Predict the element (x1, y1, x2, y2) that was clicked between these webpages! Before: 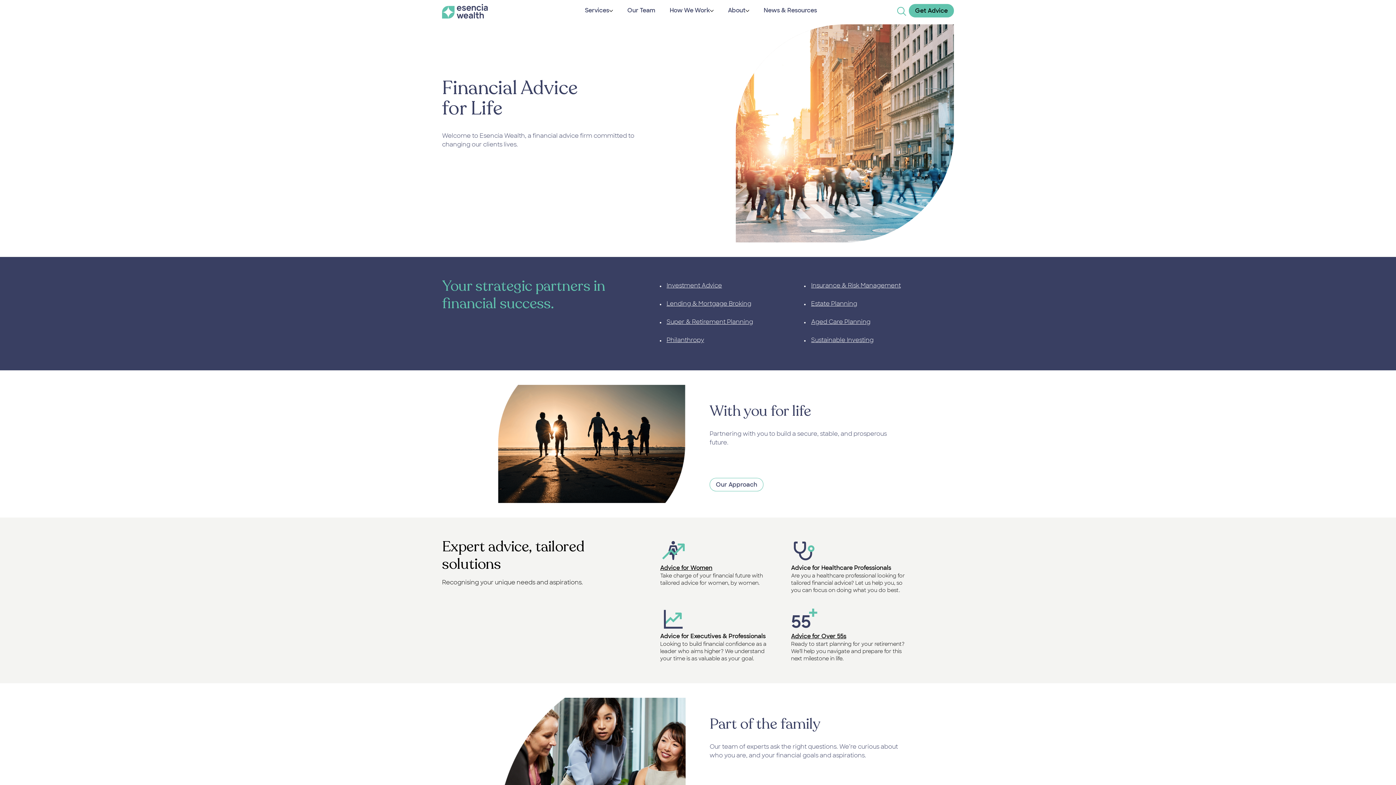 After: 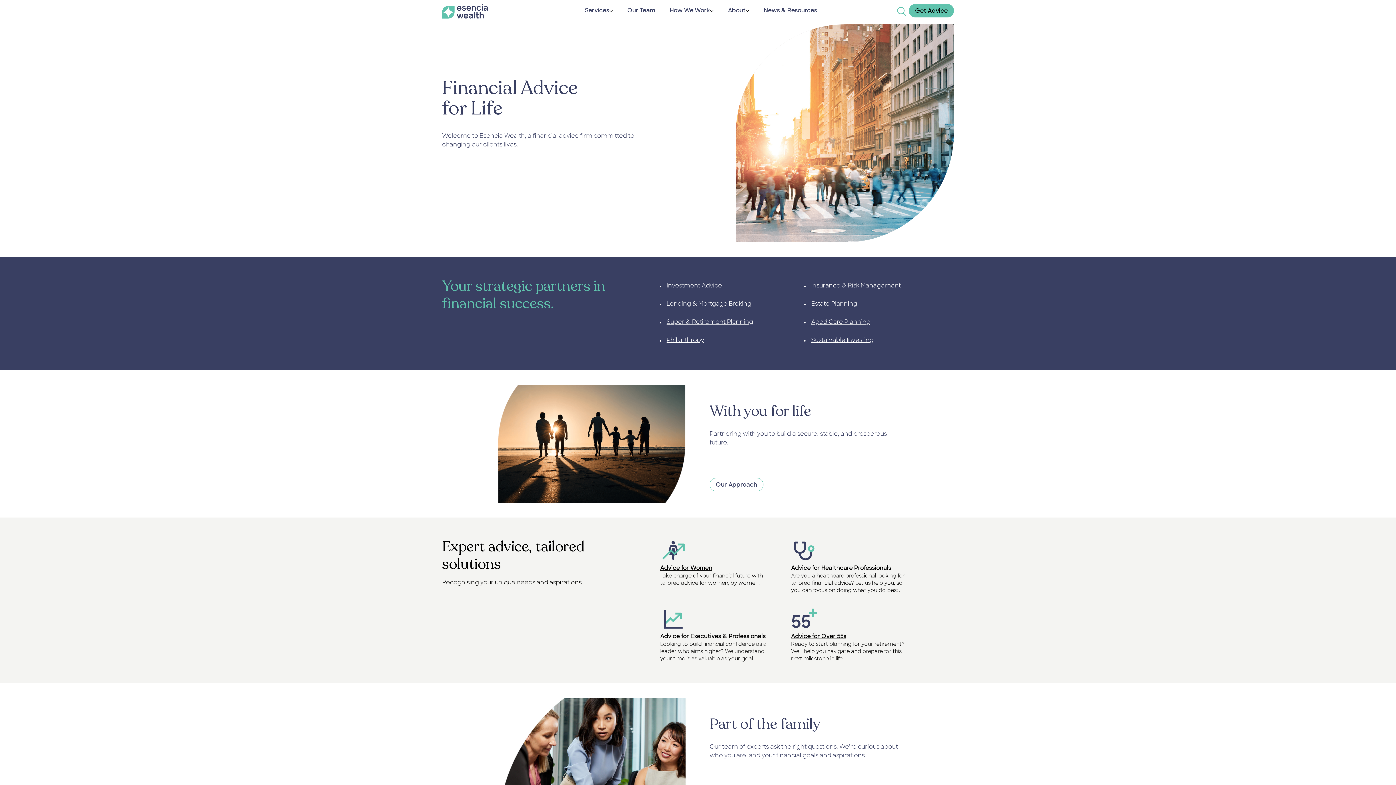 Action: bbox: (442, 4, 507, 18)